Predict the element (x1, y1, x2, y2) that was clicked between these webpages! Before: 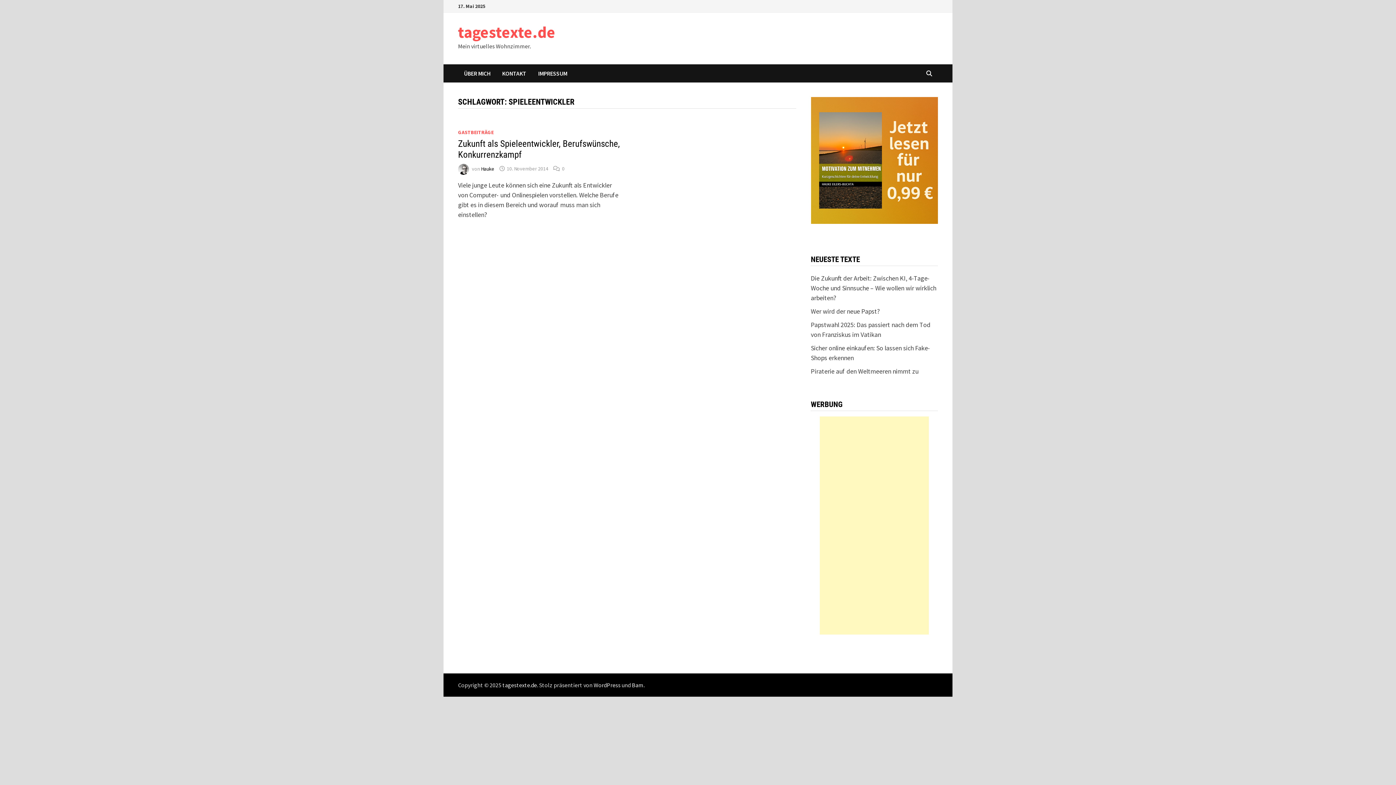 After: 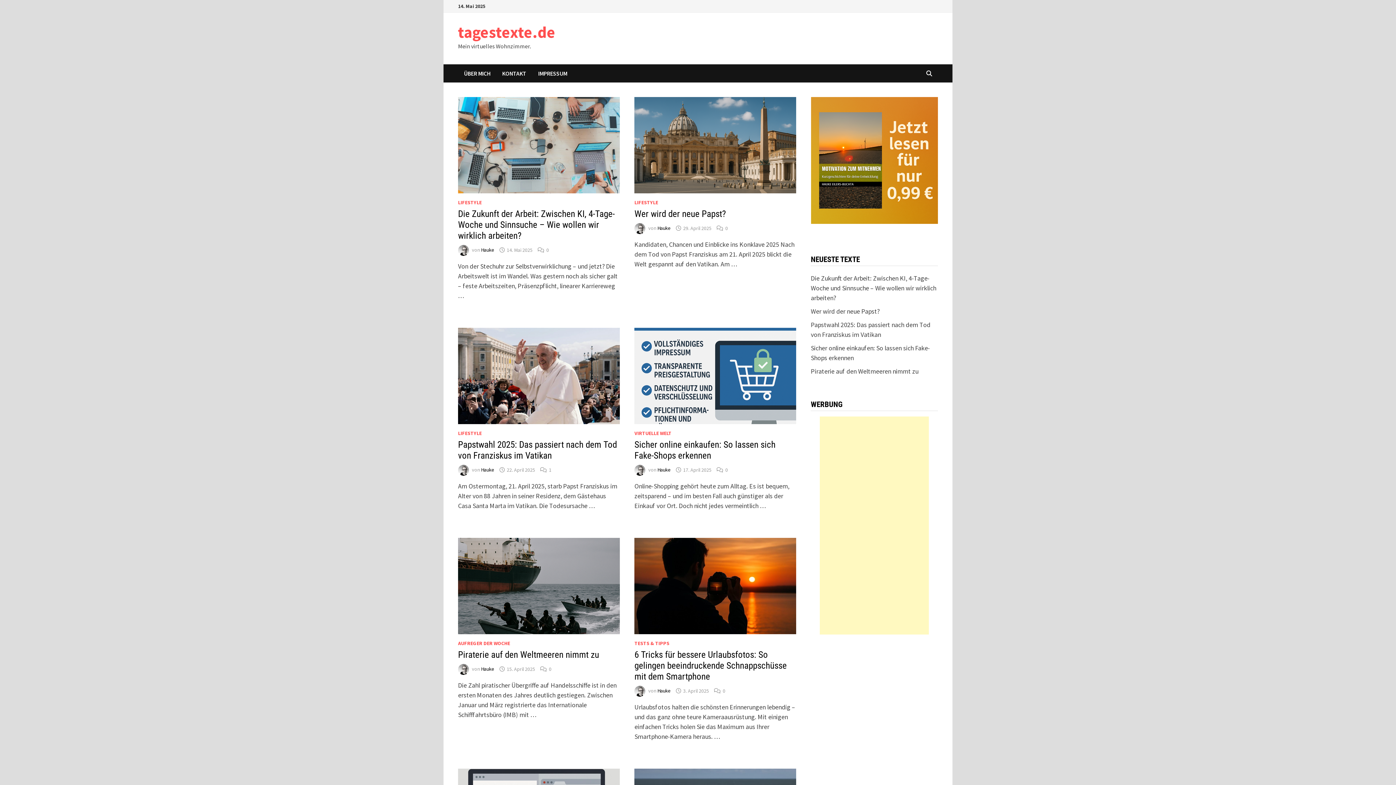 Action: label: tagestexte.de bbox: (502, 681, 537, 689)